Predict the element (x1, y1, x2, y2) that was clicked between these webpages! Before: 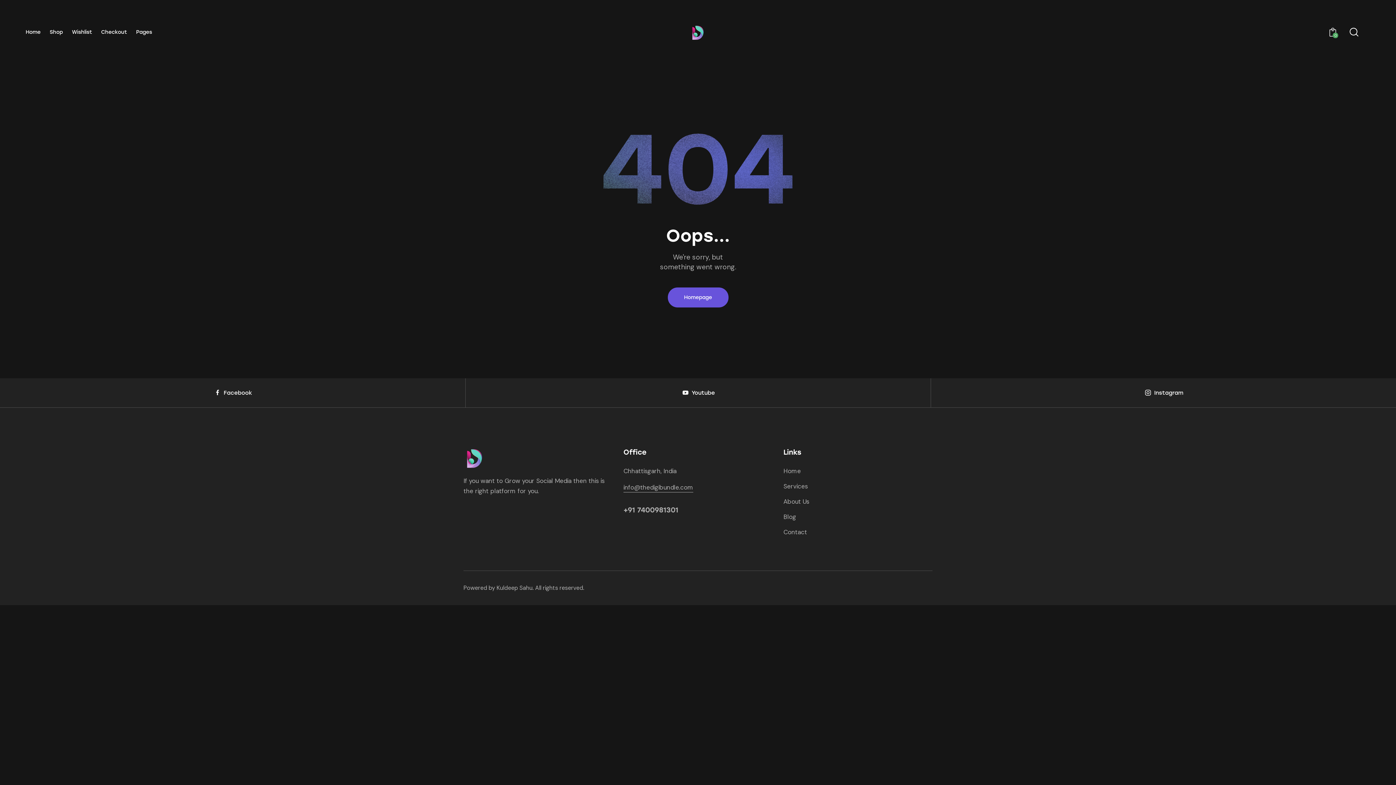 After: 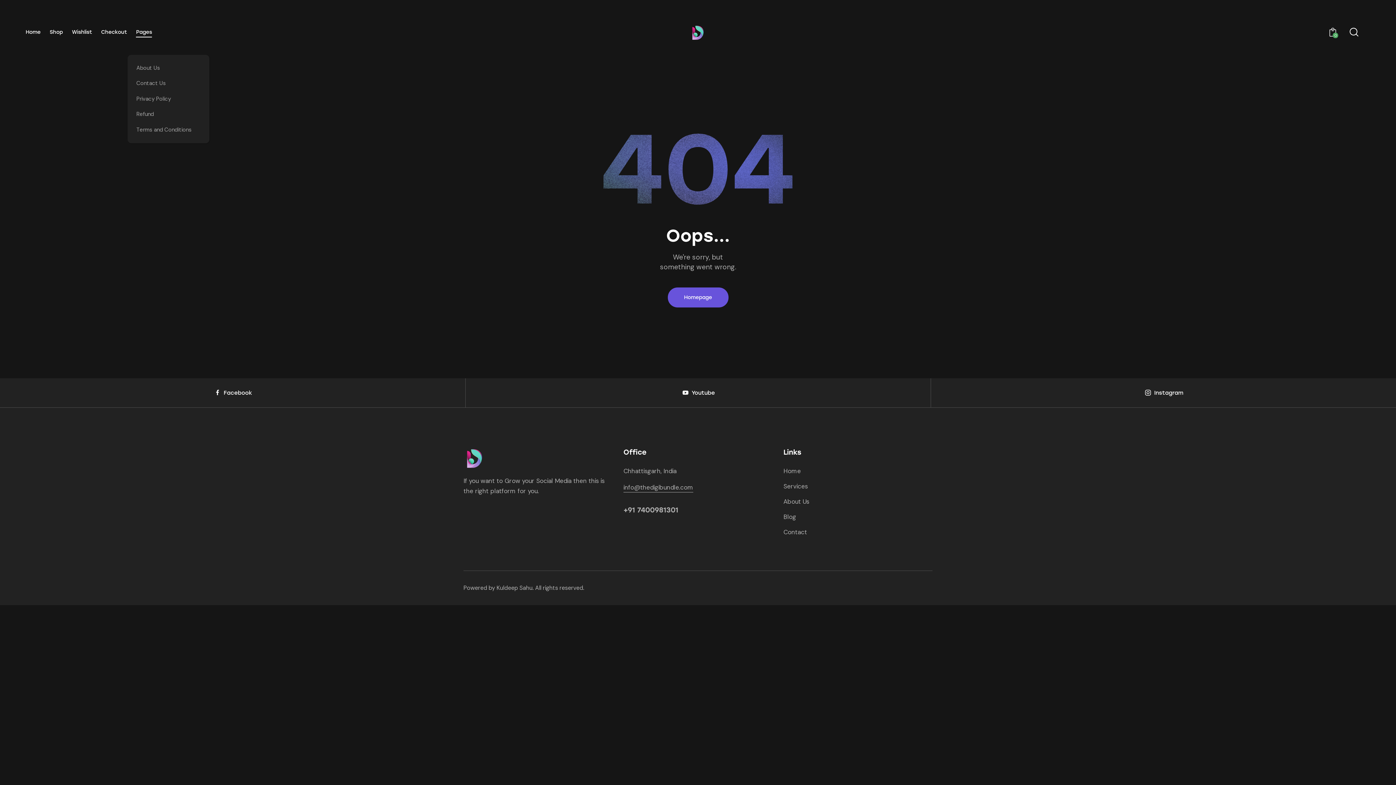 Action: label: Pages bbox: (131, 23, 156, 41)